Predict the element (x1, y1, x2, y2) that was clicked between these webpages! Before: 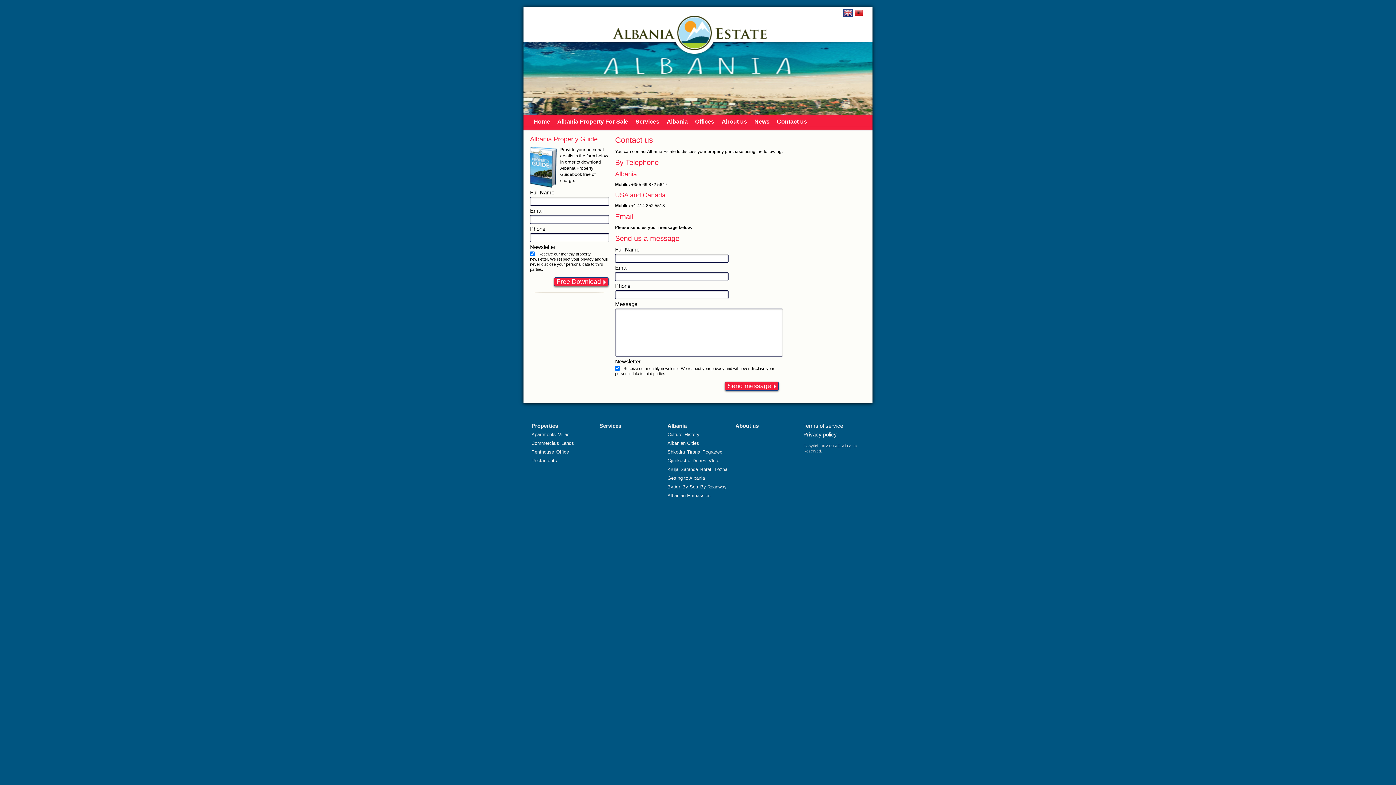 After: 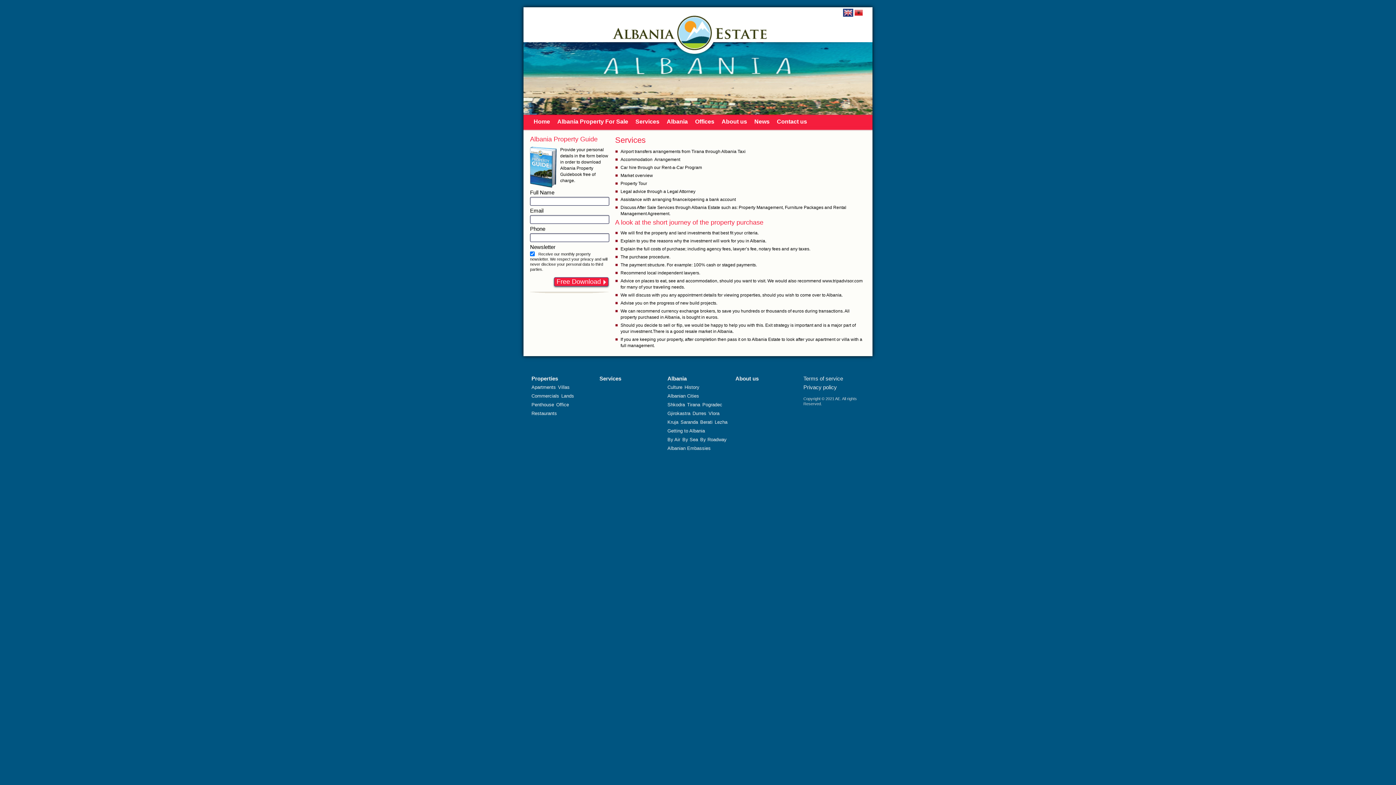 Action: bbox: (632, 113, 663, 130) label: Services